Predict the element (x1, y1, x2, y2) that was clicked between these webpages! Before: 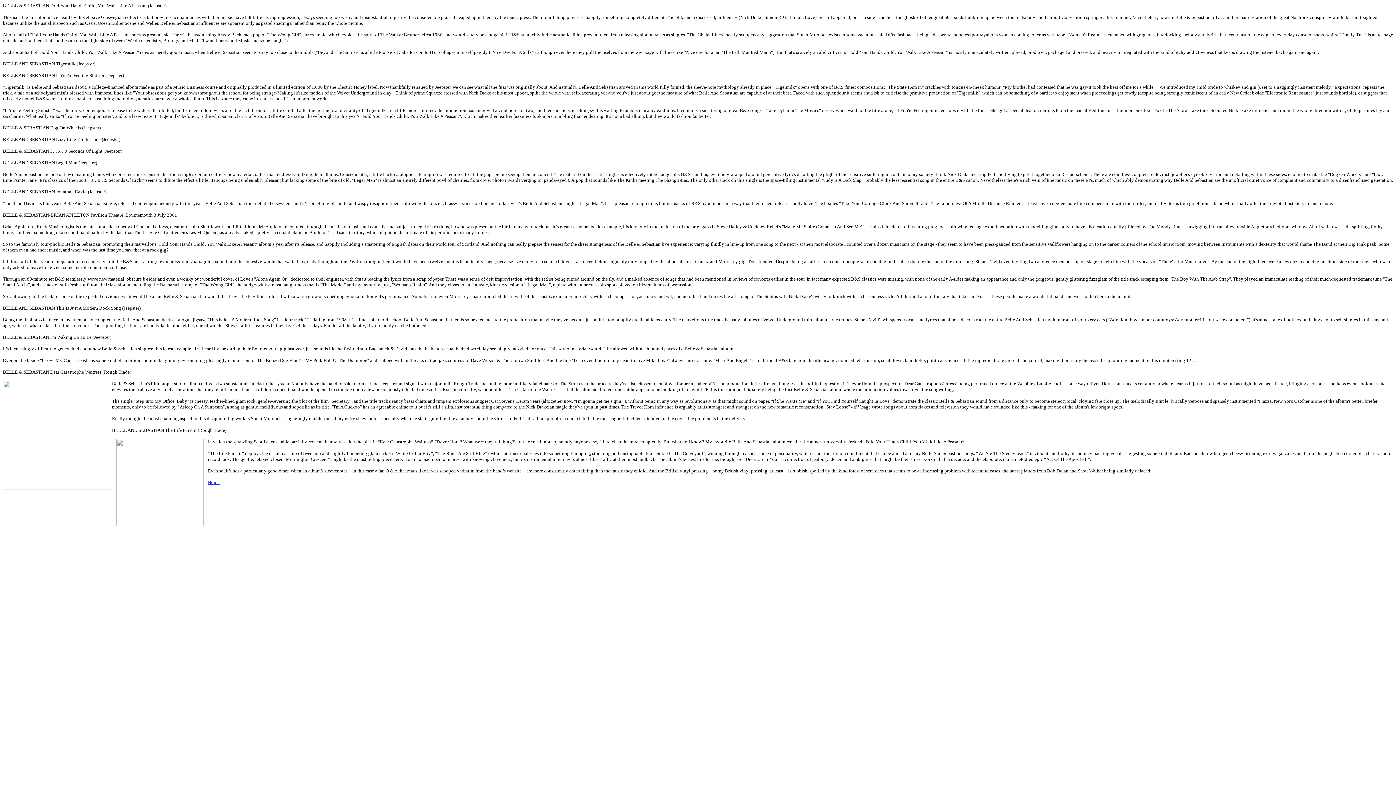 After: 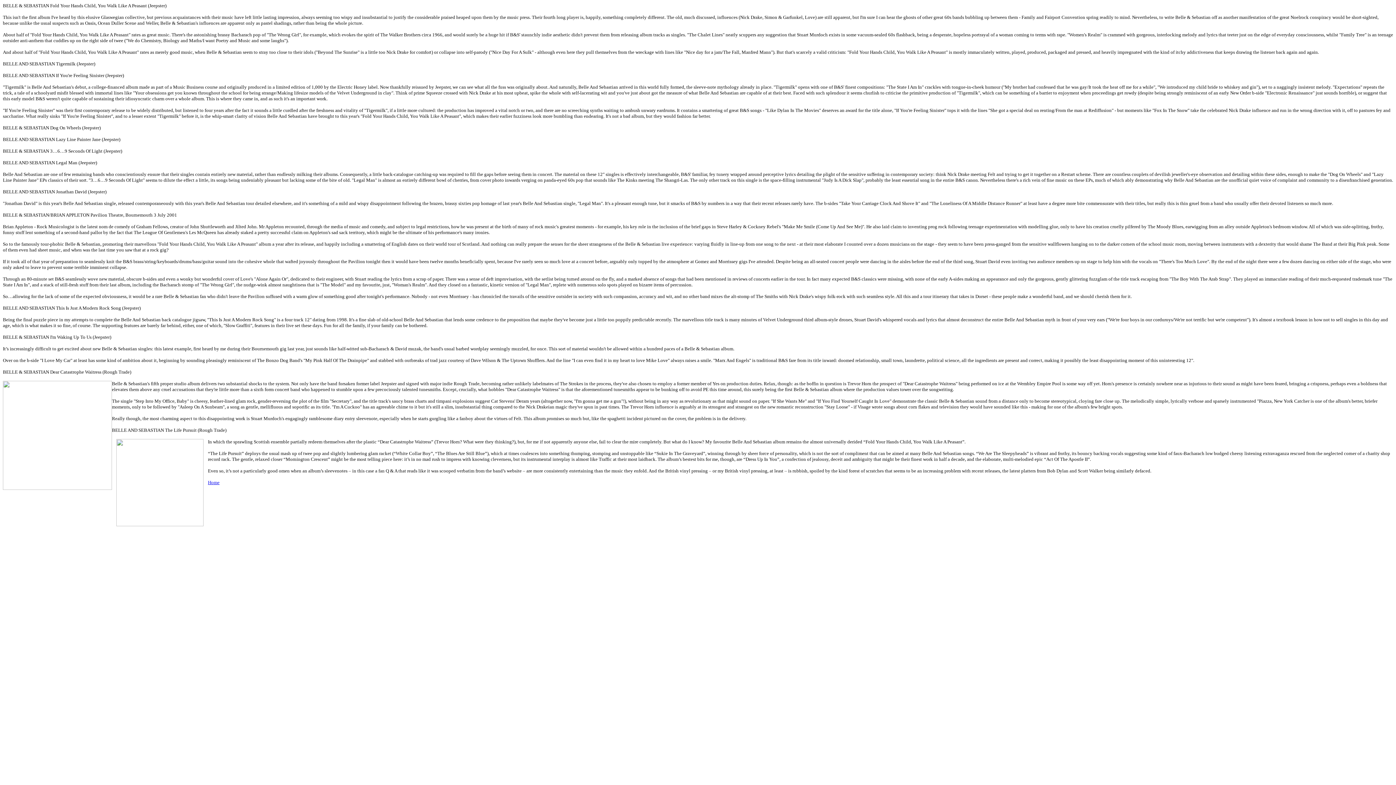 Action: bbox: (2, 124, 100, 130) label: BELLE & SEBASTIAN Dog On Wheels (Jeepster)